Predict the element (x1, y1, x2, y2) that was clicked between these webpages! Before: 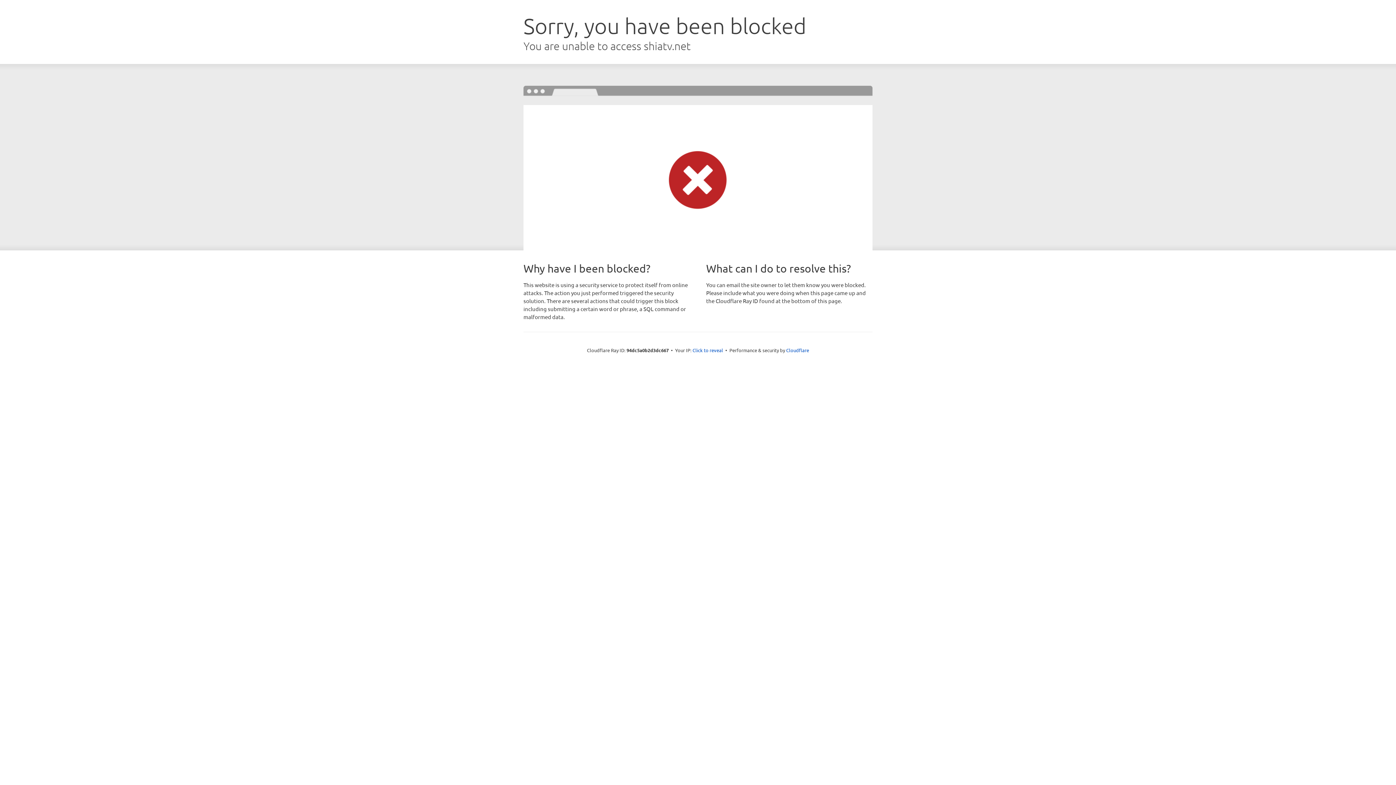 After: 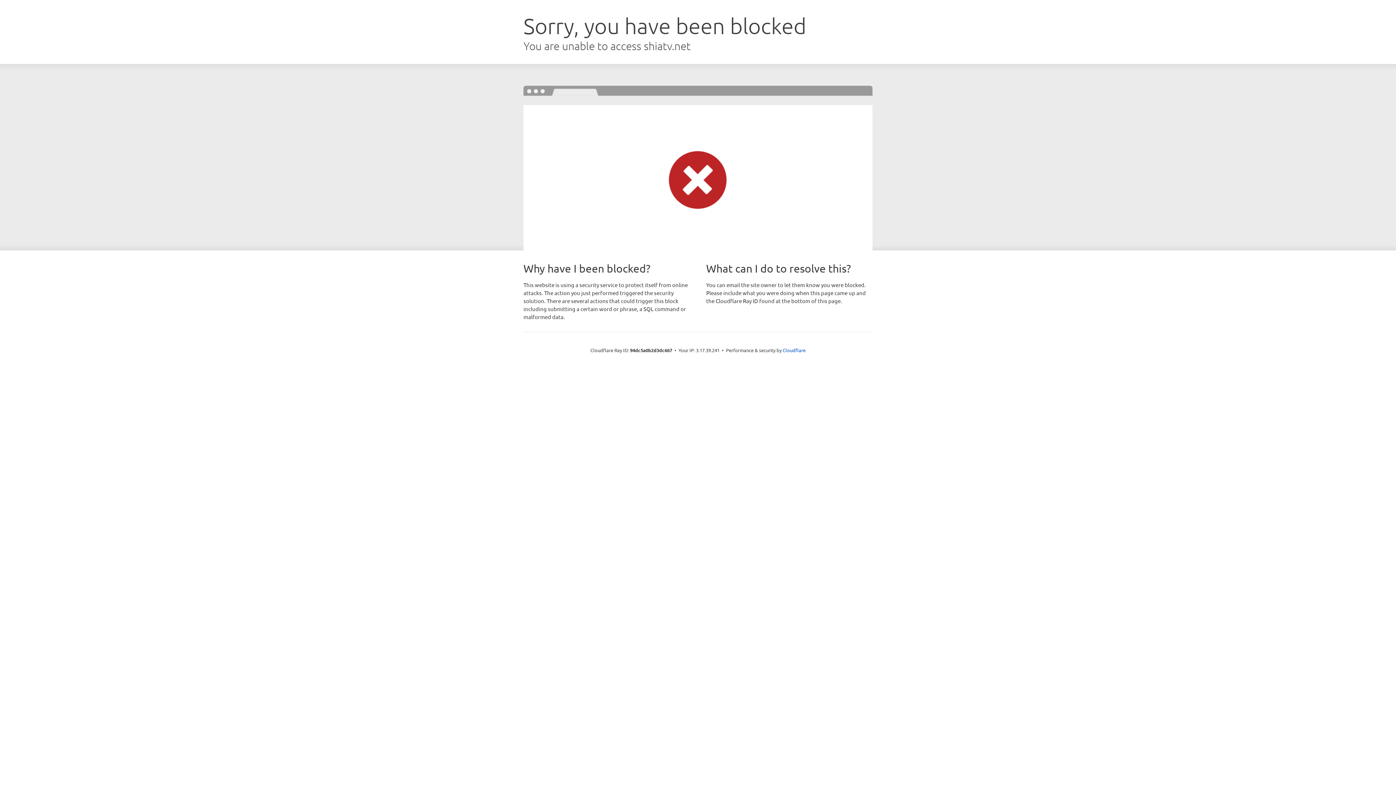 Action: bbox: (692, 346, 723, 353) label: Click to reveal